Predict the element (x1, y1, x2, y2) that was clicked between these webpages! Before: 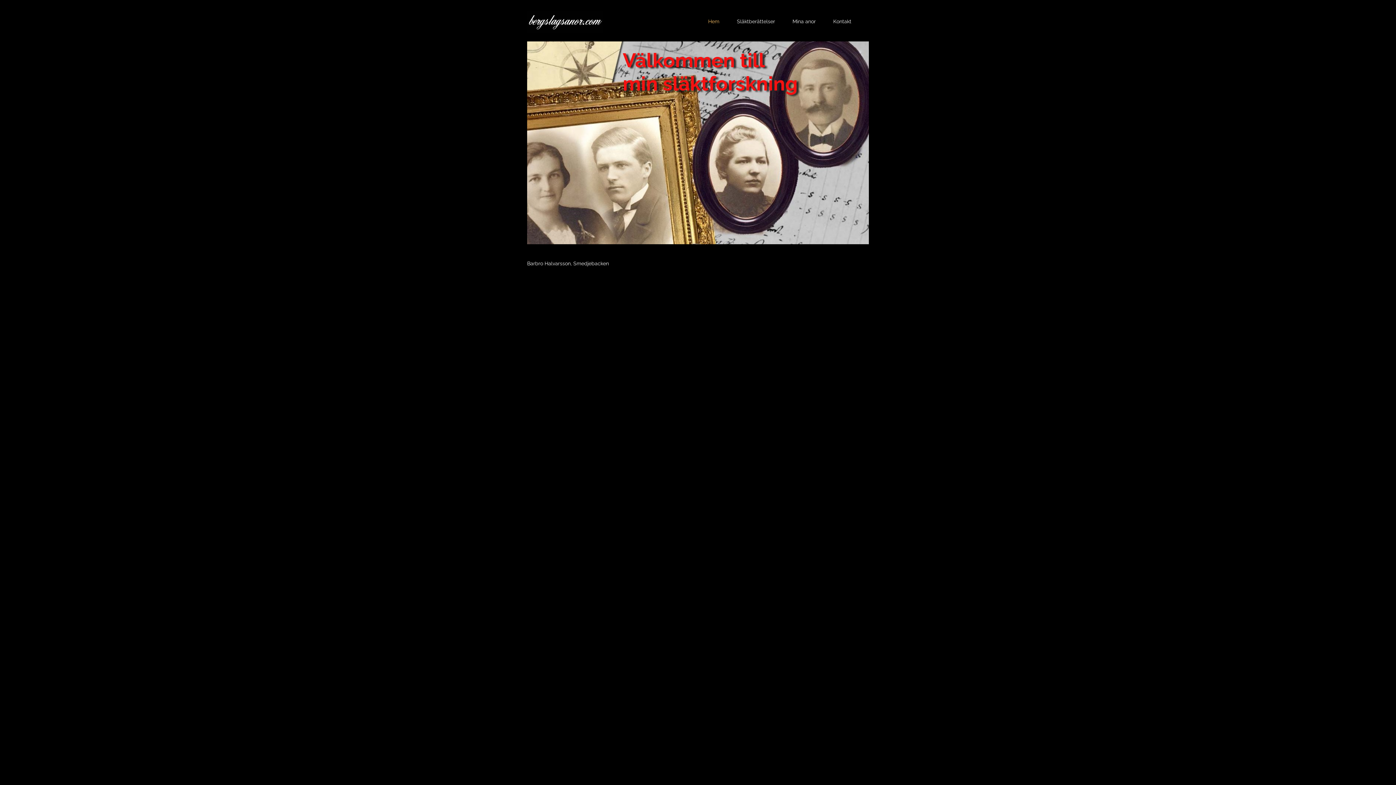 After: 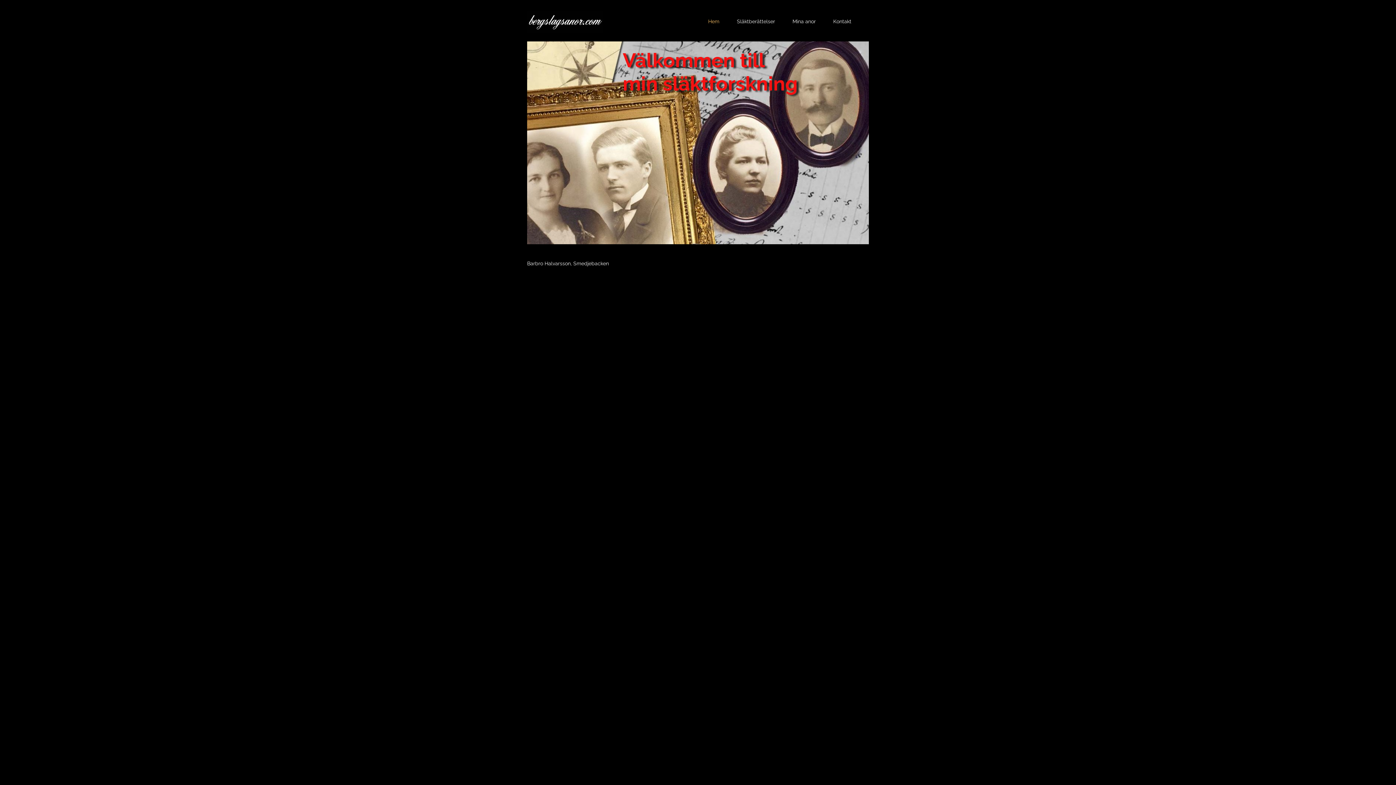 Action: bbox: (527, 10, 603, 32)